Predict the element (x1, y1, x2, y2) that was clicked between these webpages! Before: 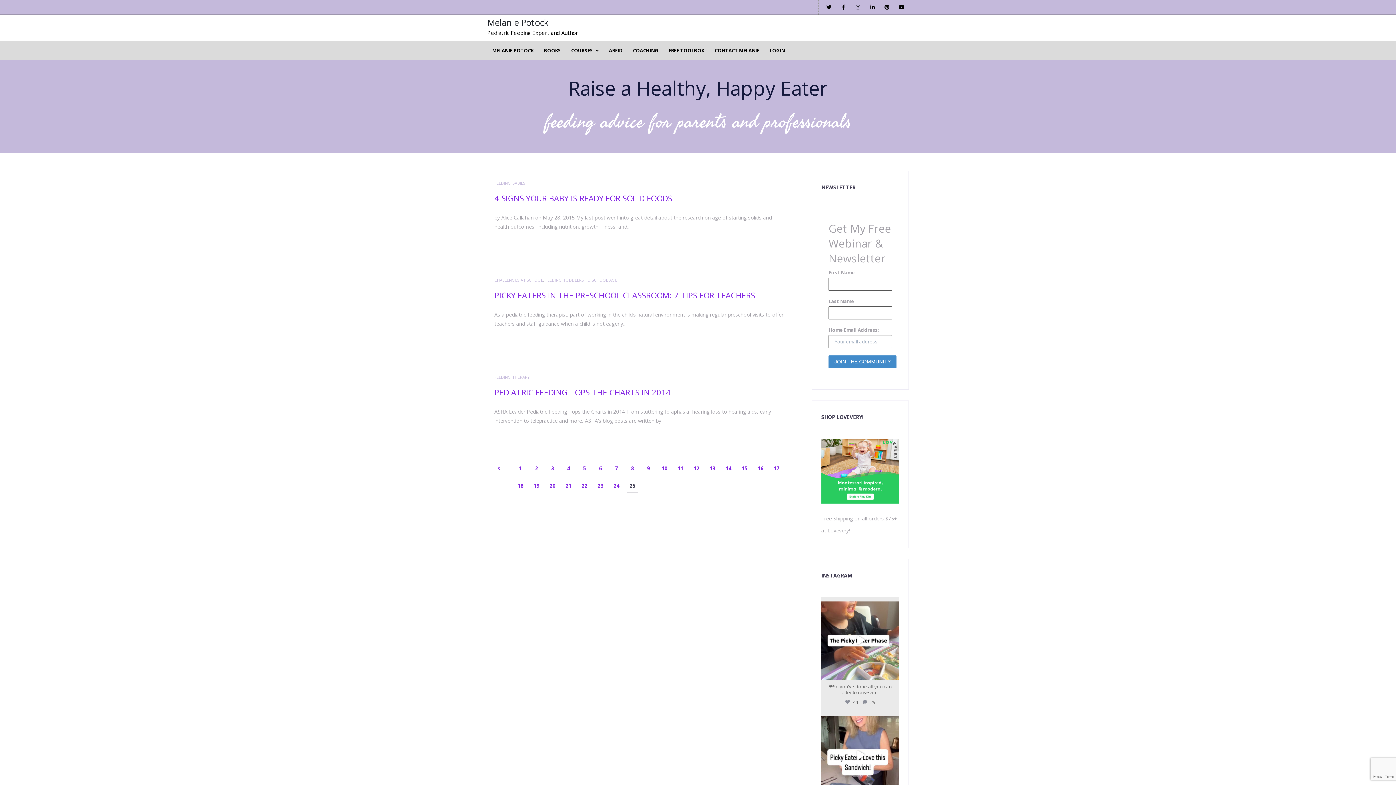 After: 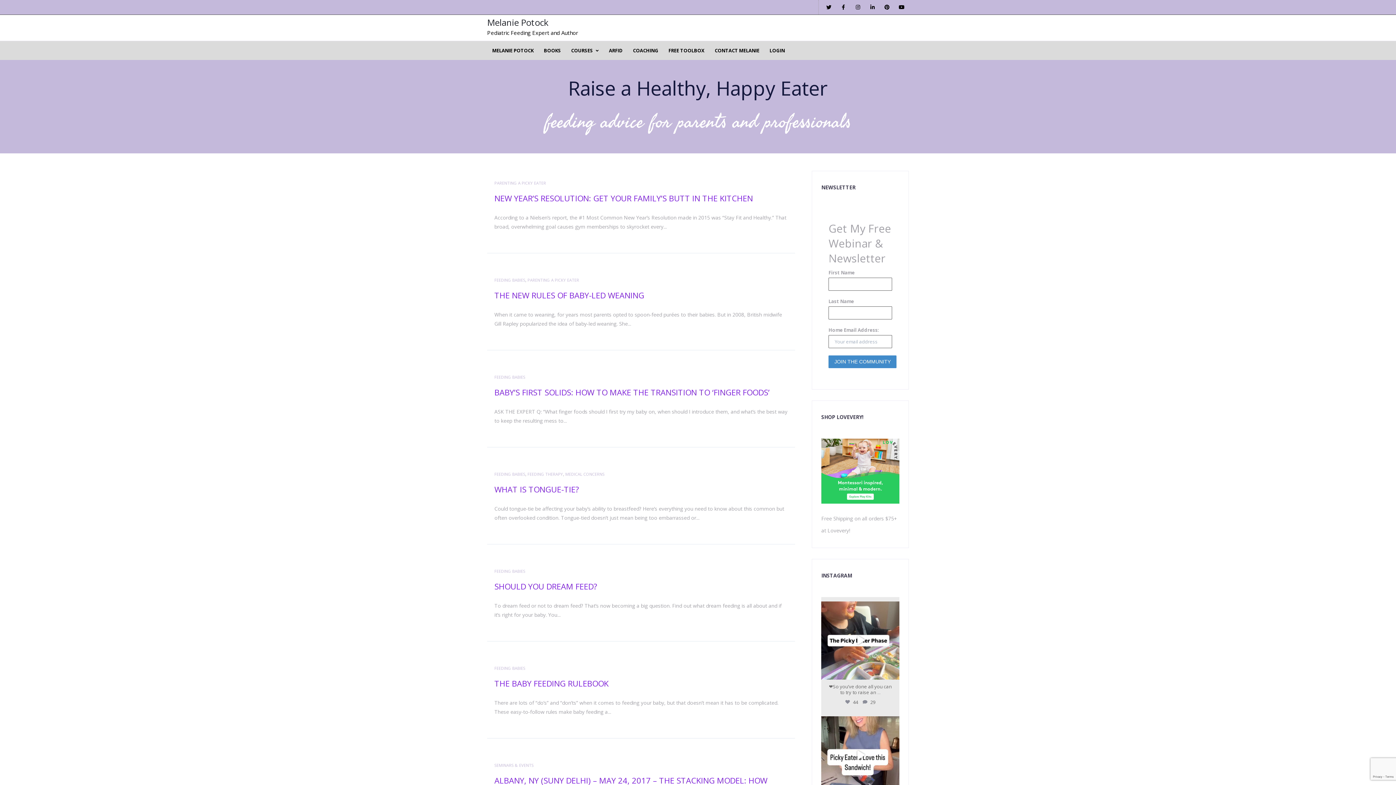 Action: bbox: (594, 479, 606, 492) label: 23